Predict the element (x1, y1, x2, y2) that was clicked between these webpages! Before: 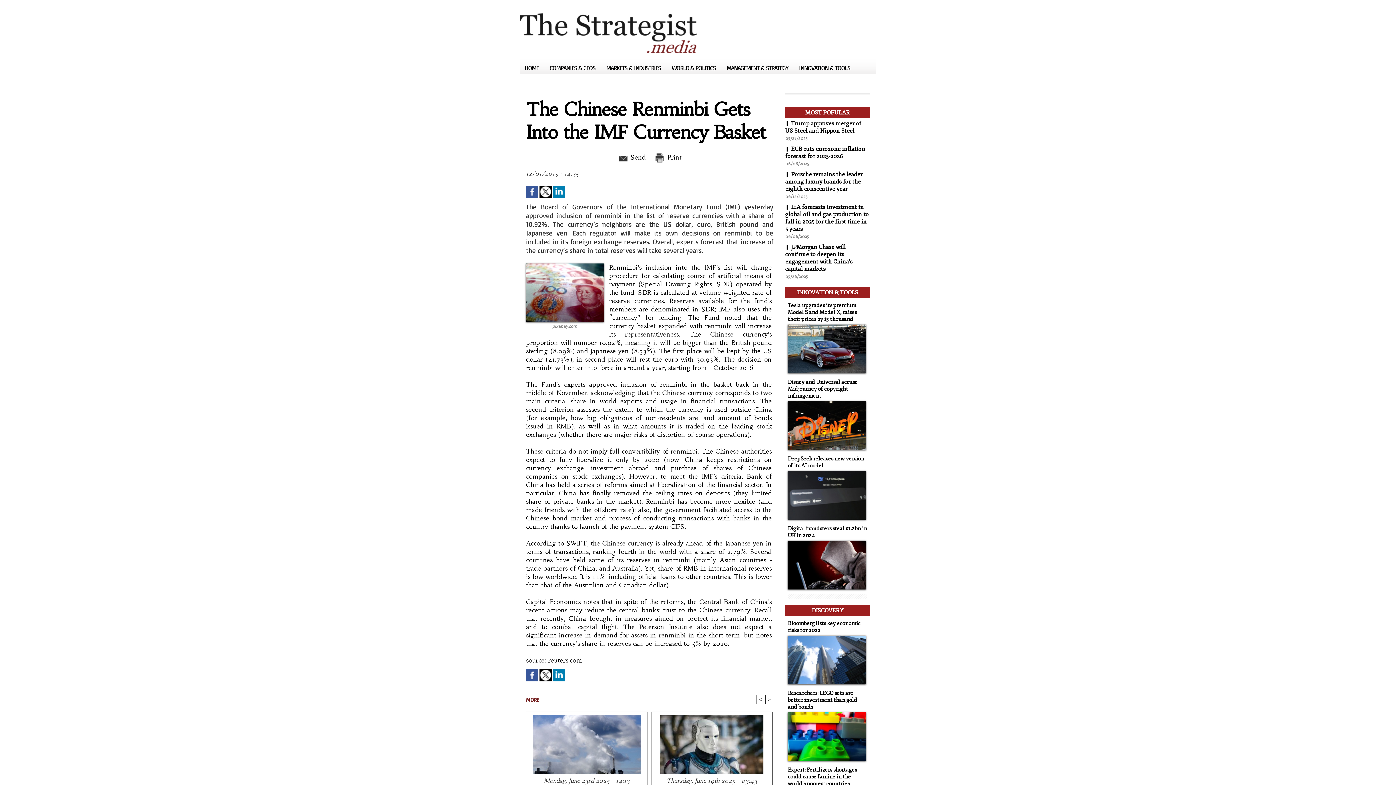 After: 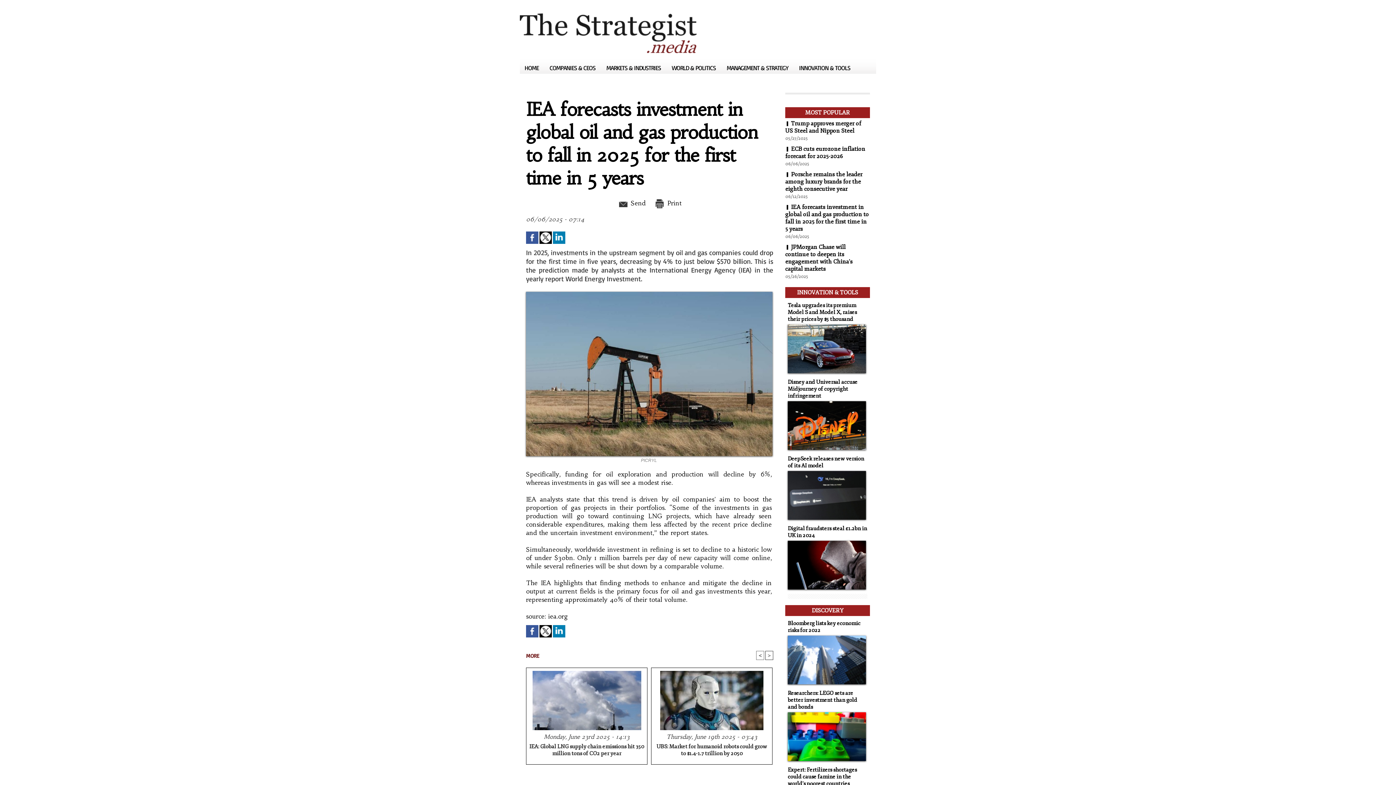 Action: label: IEA forecasts investment in global oil and gas production to fall in 2025 for the first time in 5 years bbox: (785, 203, 869, 232)